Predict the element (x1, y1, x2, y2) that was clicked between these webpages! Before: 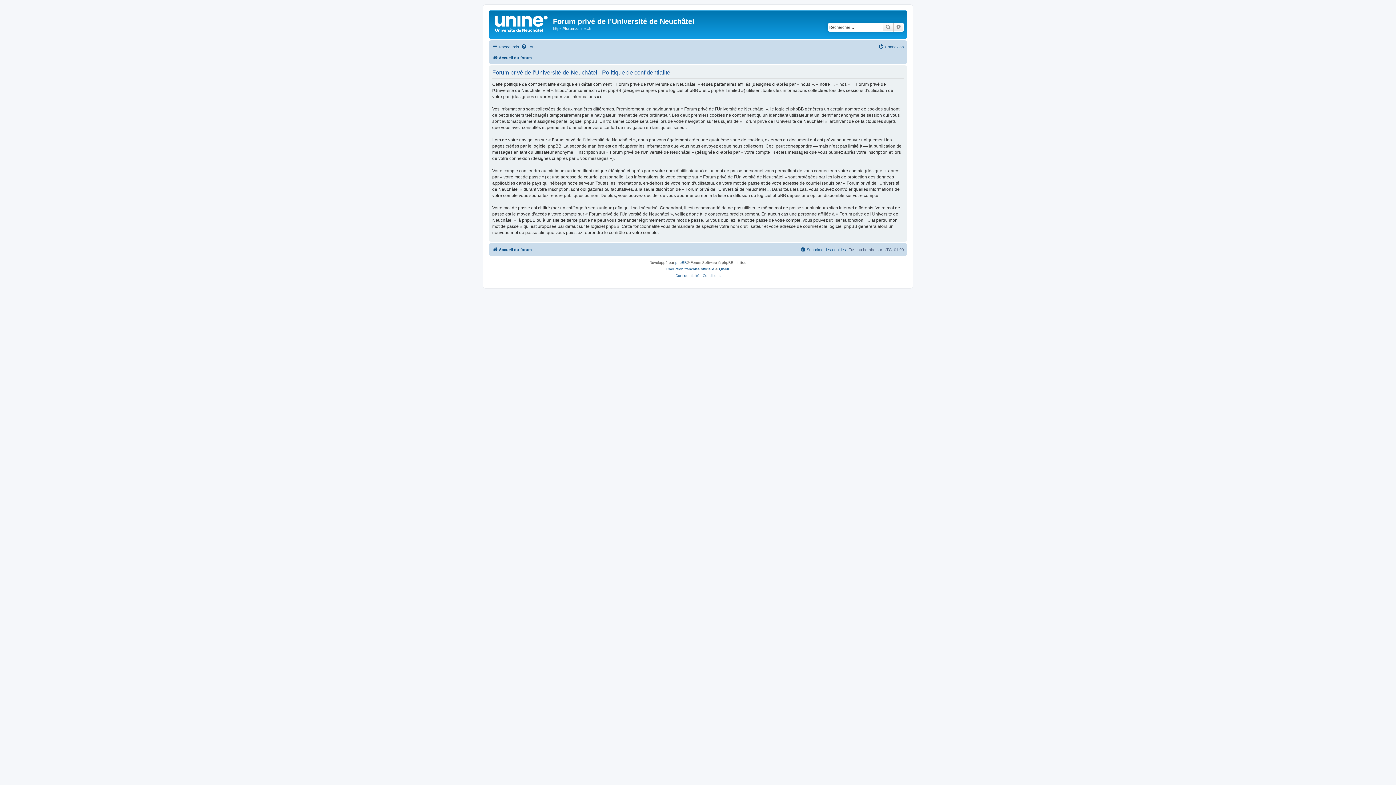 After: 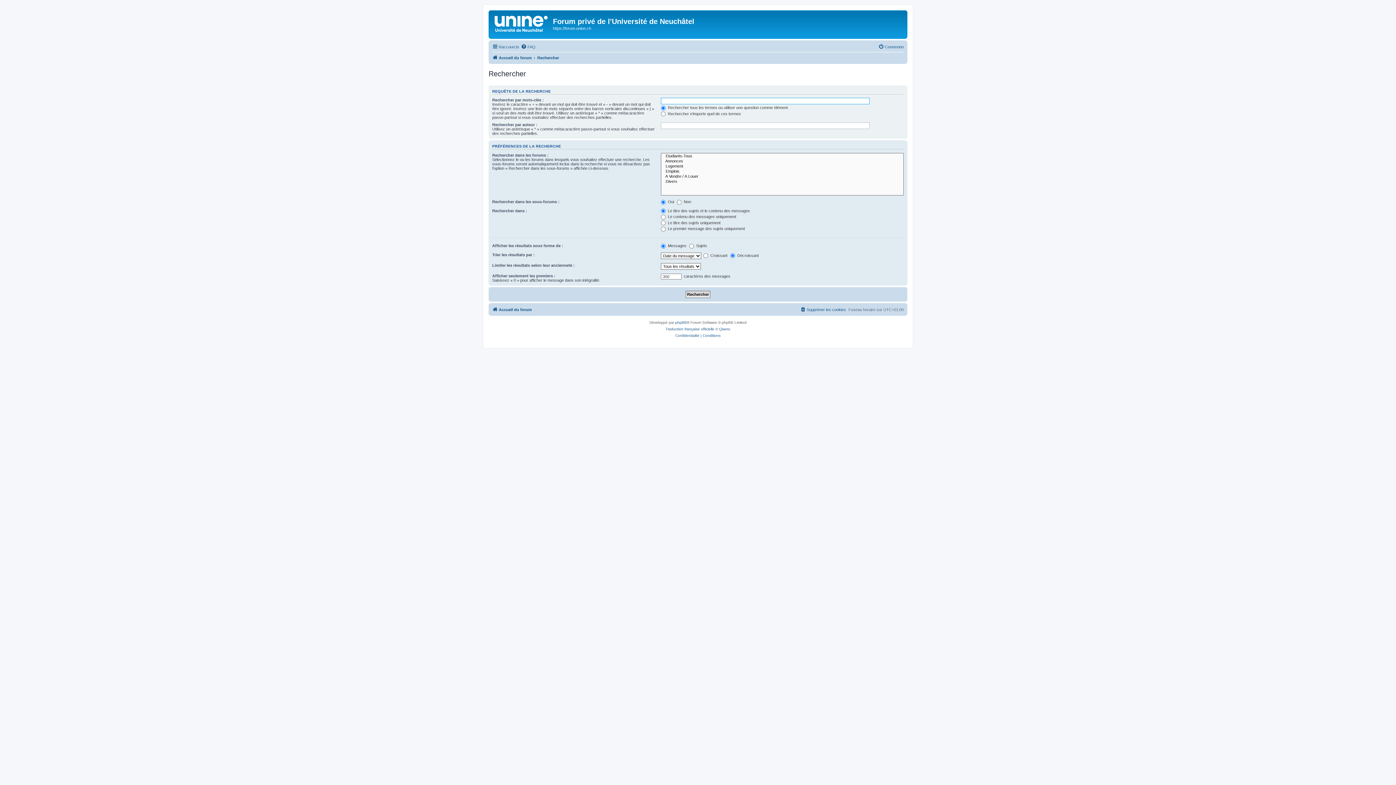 Action: label: Recherche avancée bbox: (893, 22, 904, 31)